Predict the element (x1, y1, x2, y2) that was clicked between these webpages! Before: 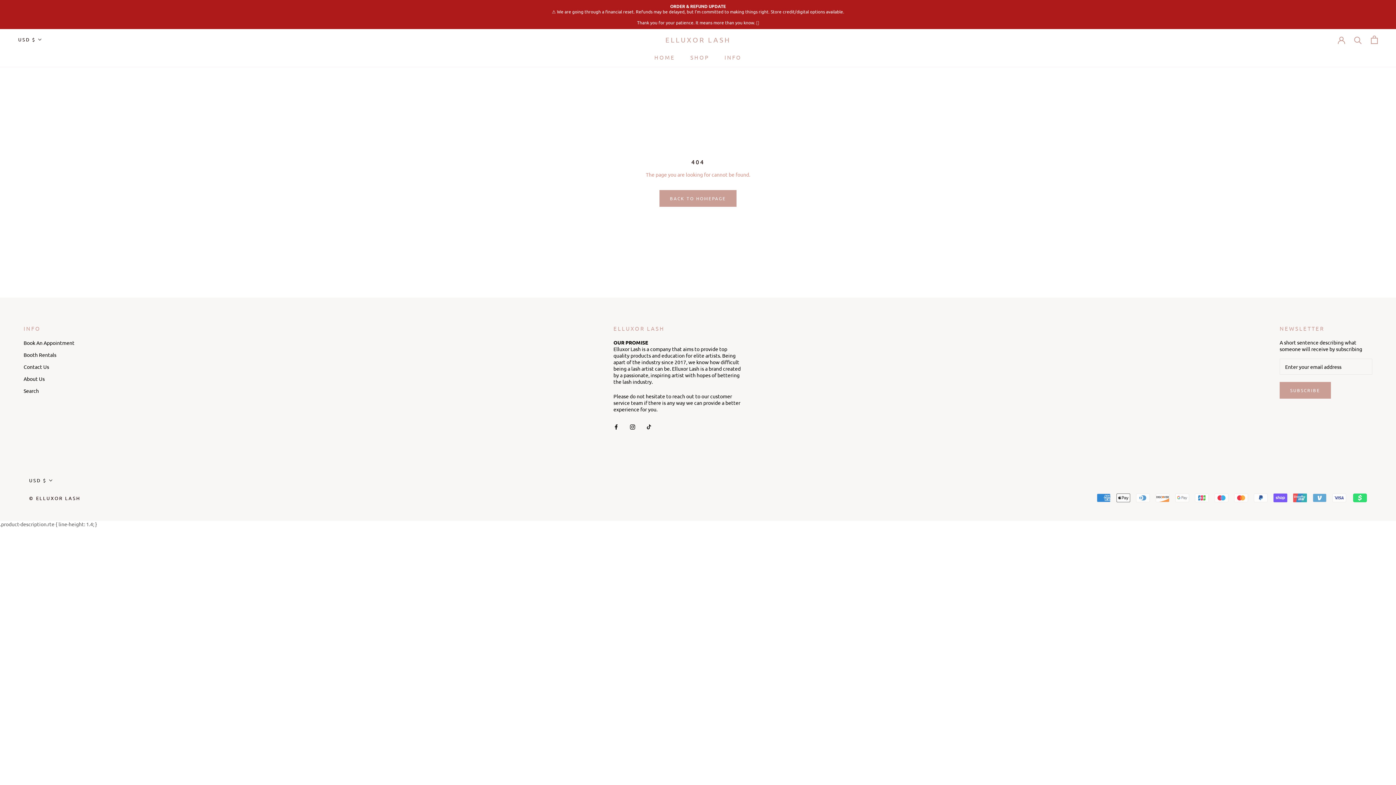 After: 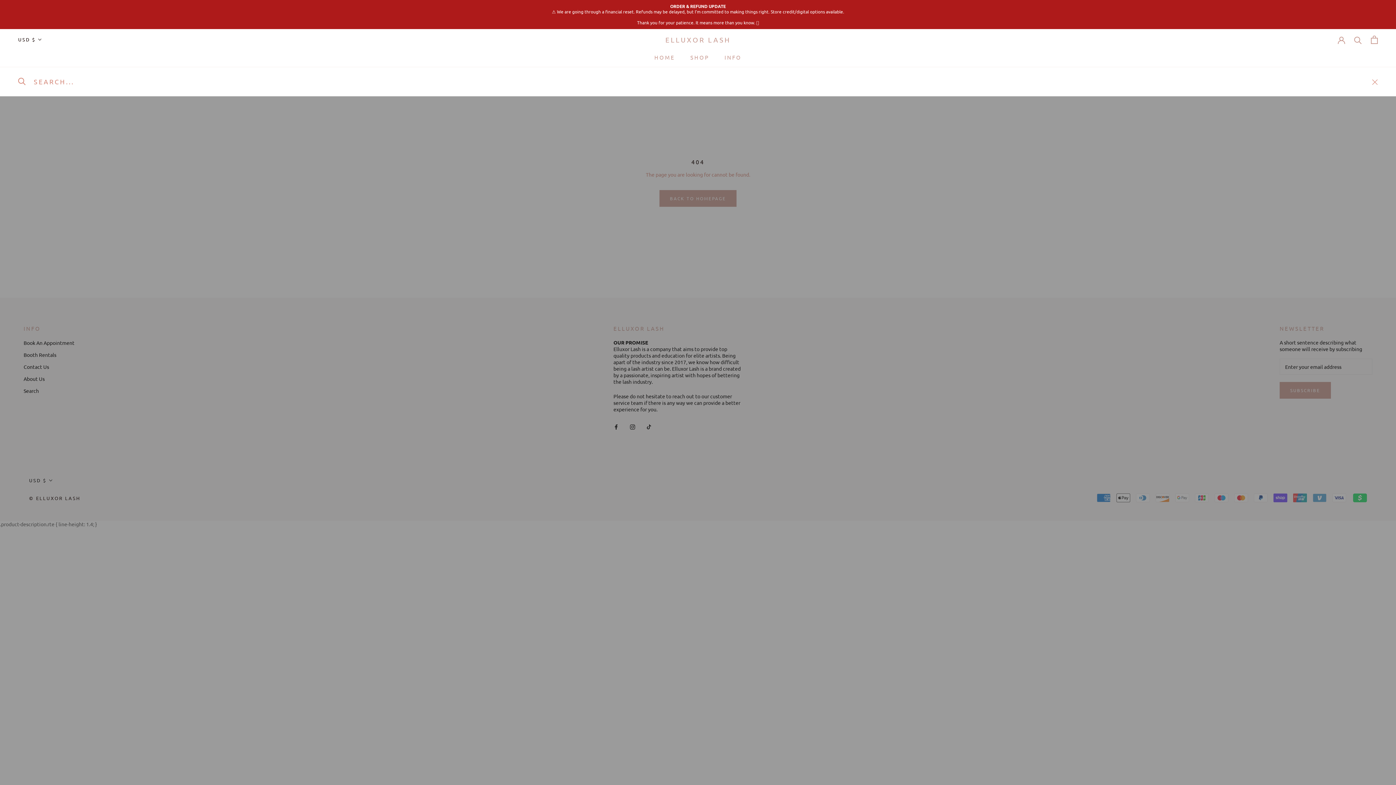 Action: bbox: (1354, 35, 1362, 43) label: Search